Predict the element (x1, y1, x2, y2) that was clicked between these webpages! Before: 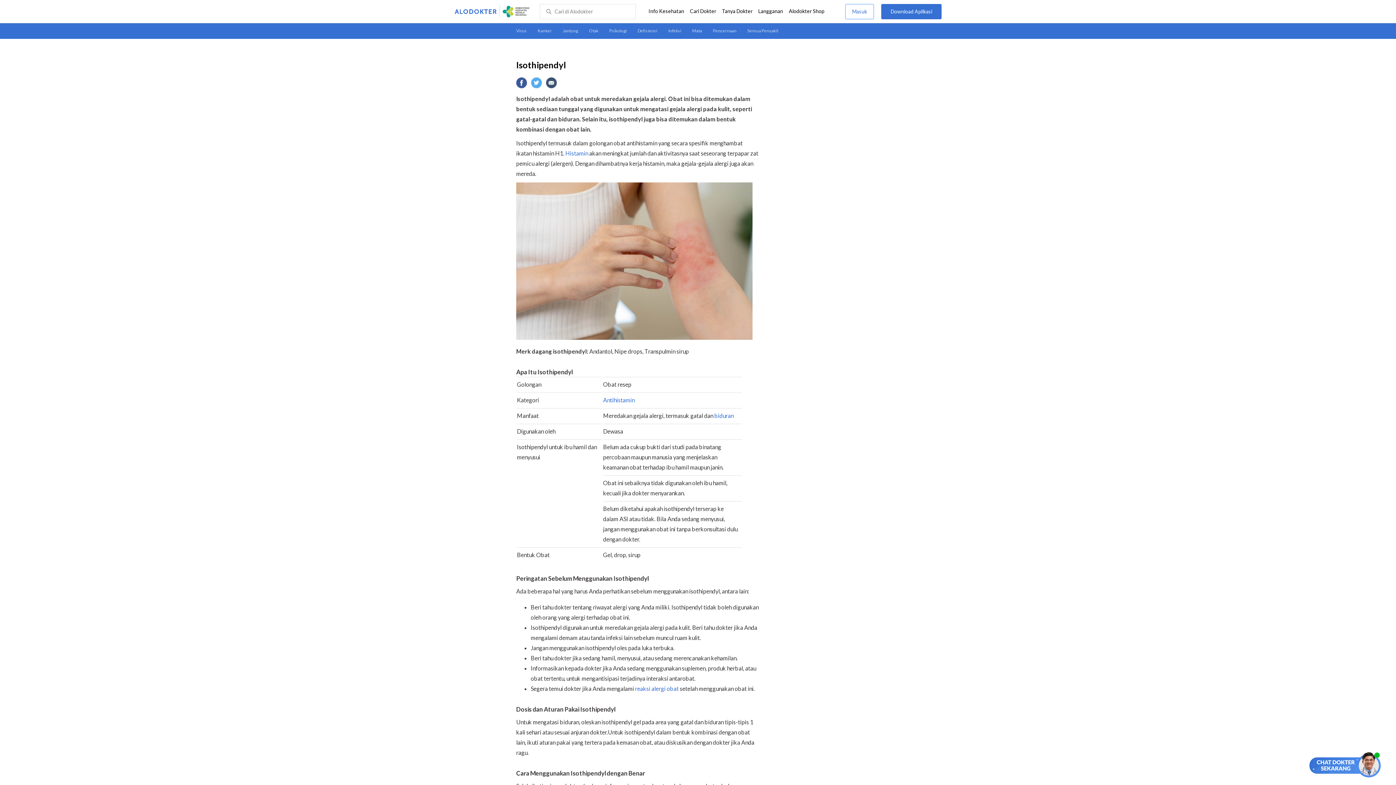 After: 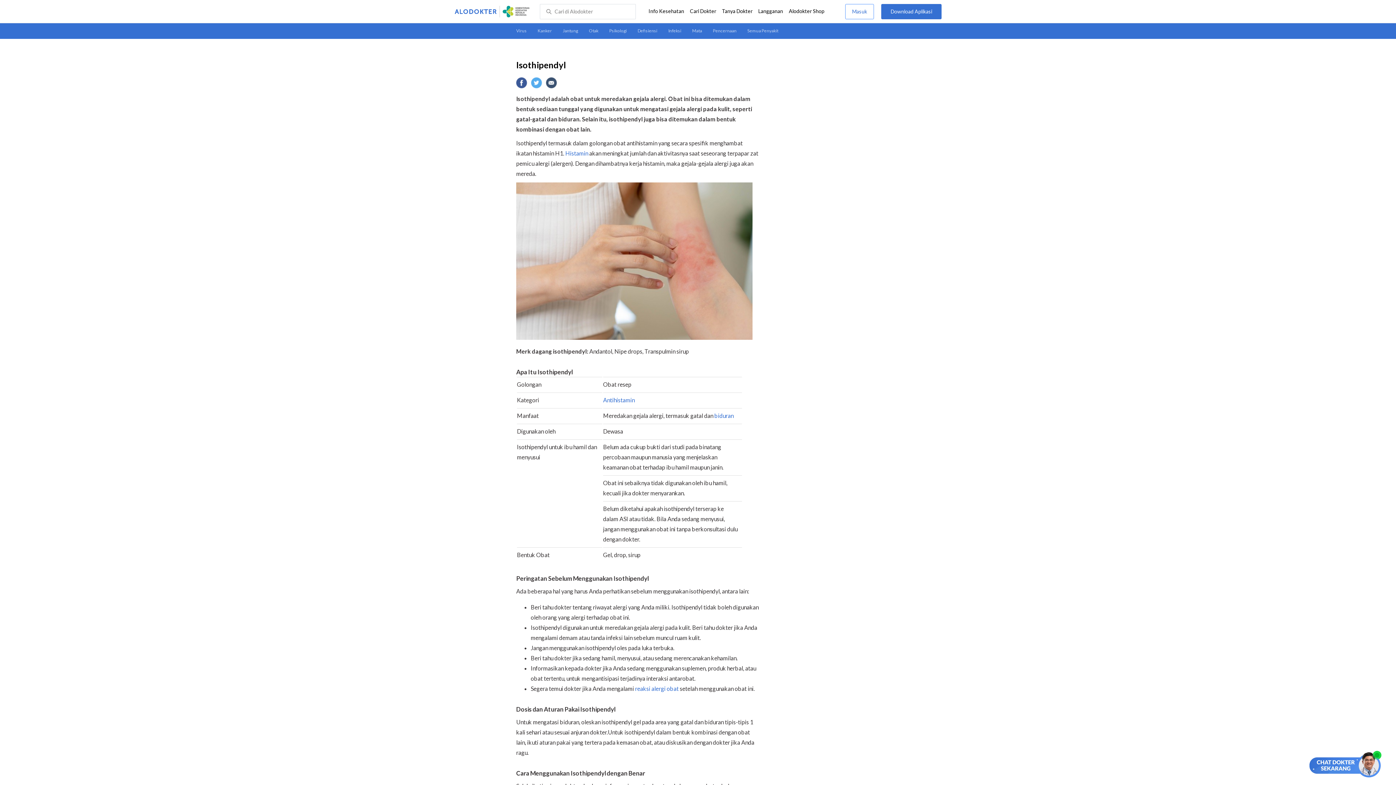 Action: label: reaksi alergi obat bbox: (635, 685, 678, 692)